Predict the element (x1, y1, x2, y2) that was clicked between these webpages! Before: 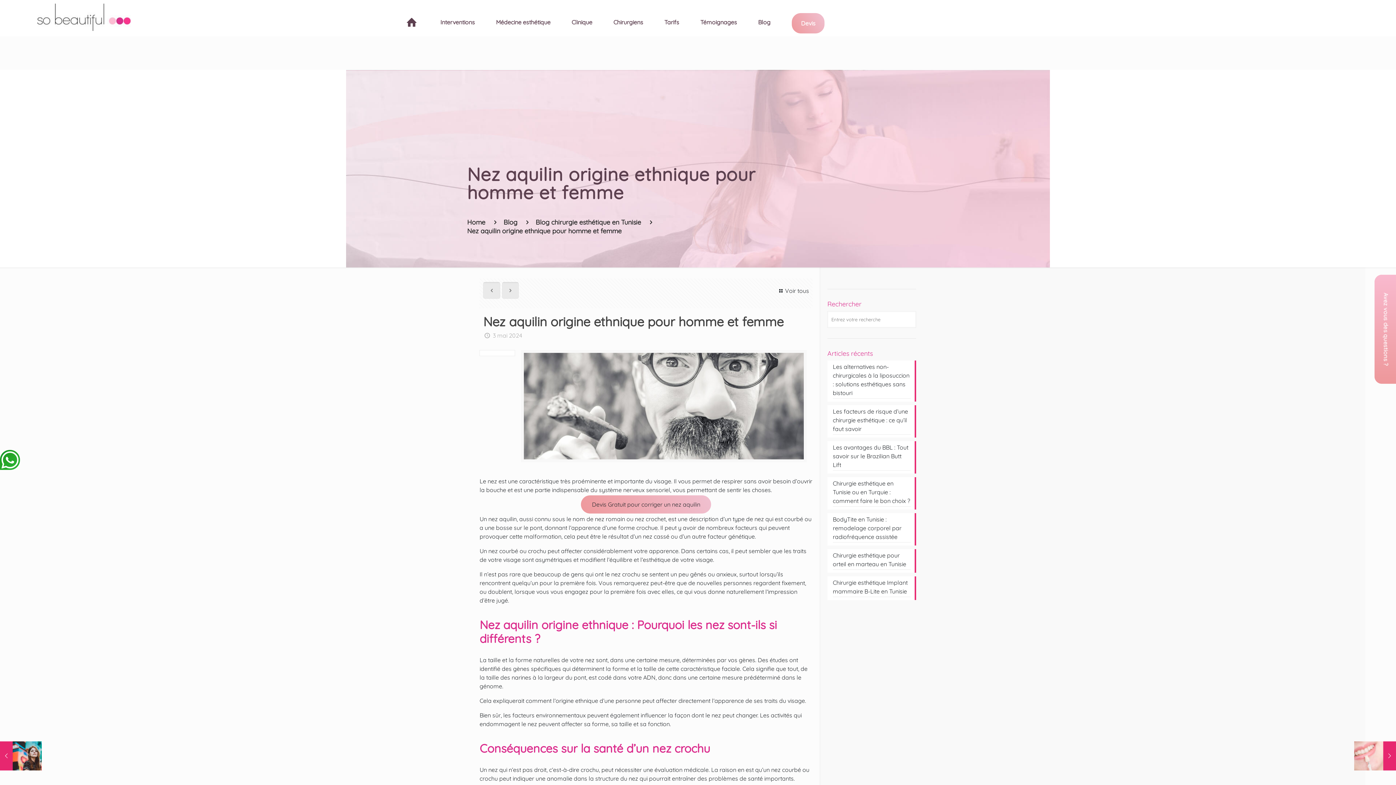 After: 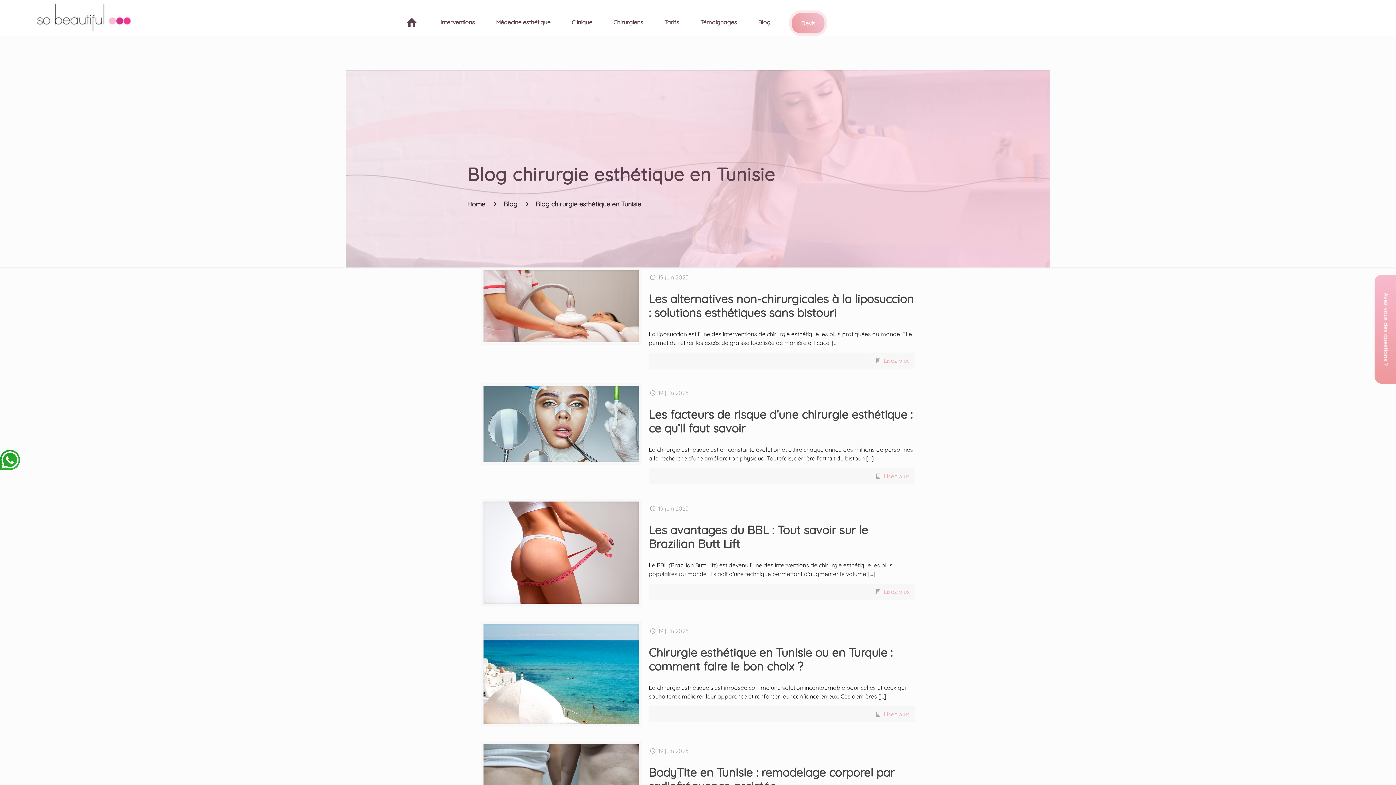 Action: bbox: (503, 218, 517, 226) label: Blog